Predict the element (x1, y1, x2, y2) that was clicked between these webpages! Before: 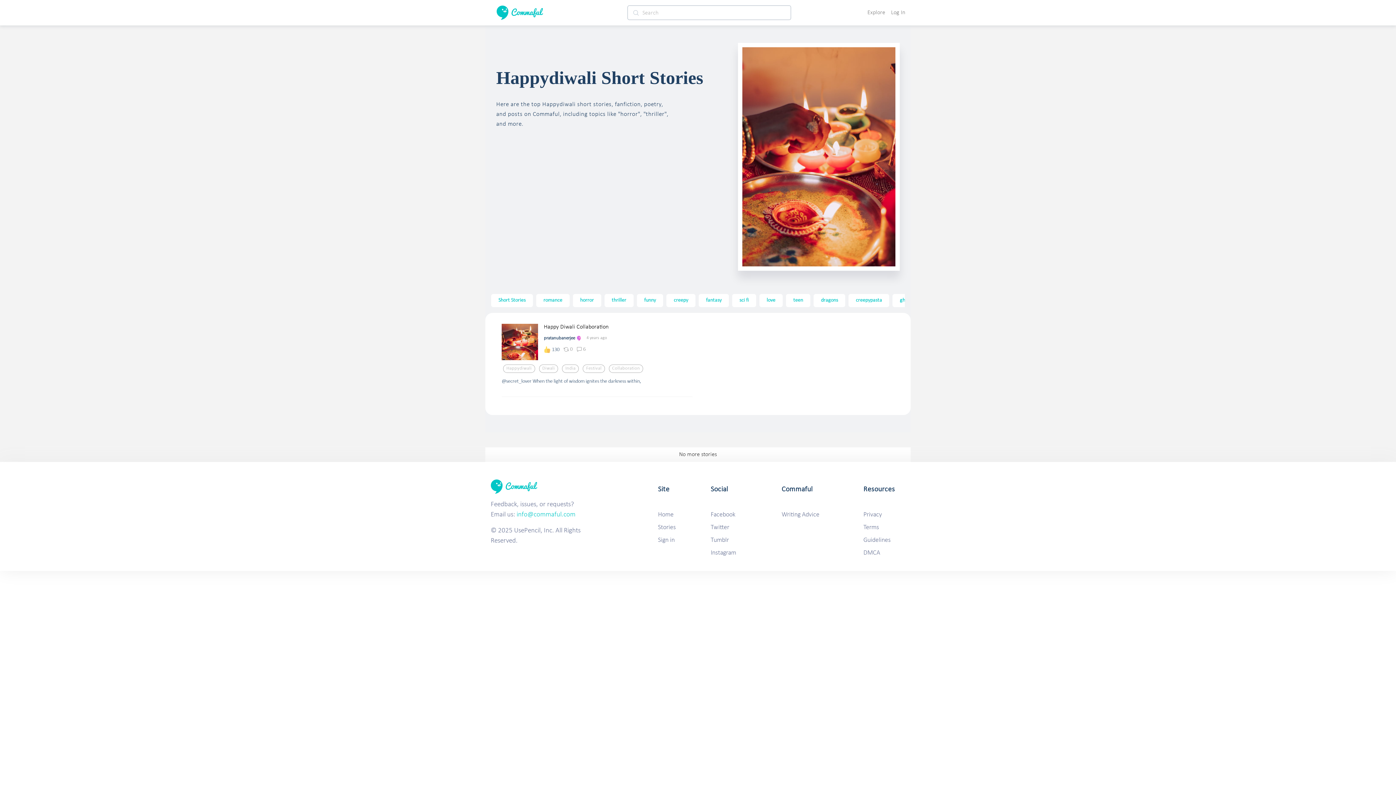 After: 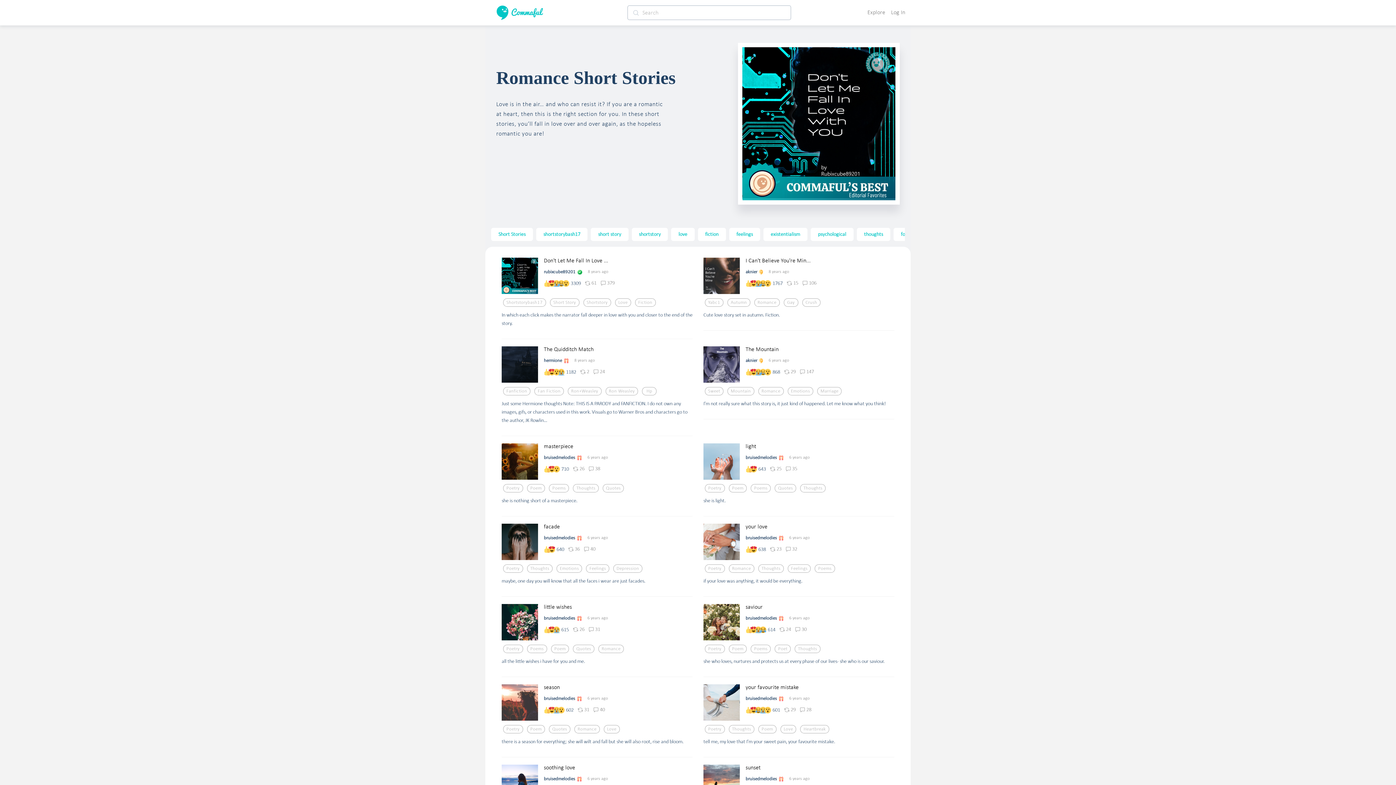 Action: label: romance bbox: (543, 297, 562, 303)